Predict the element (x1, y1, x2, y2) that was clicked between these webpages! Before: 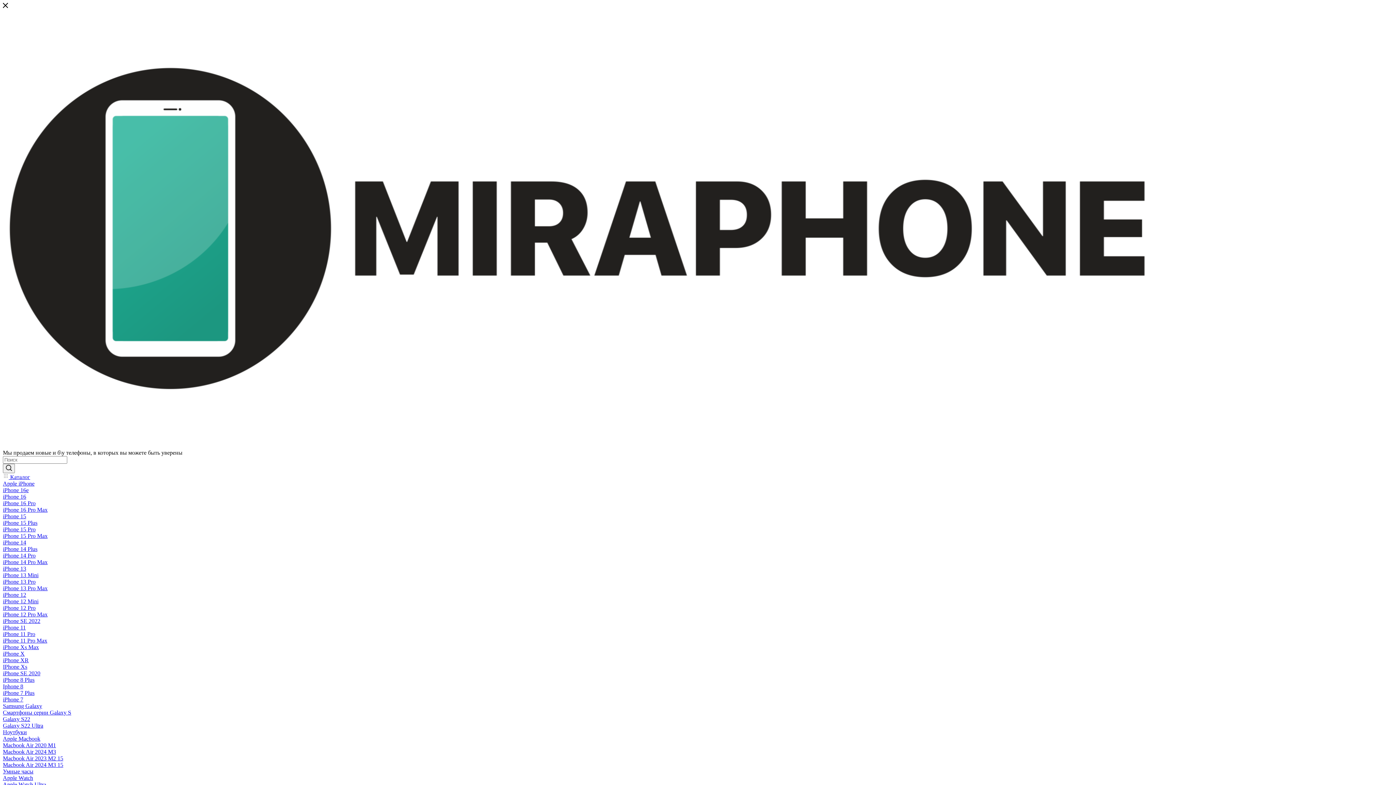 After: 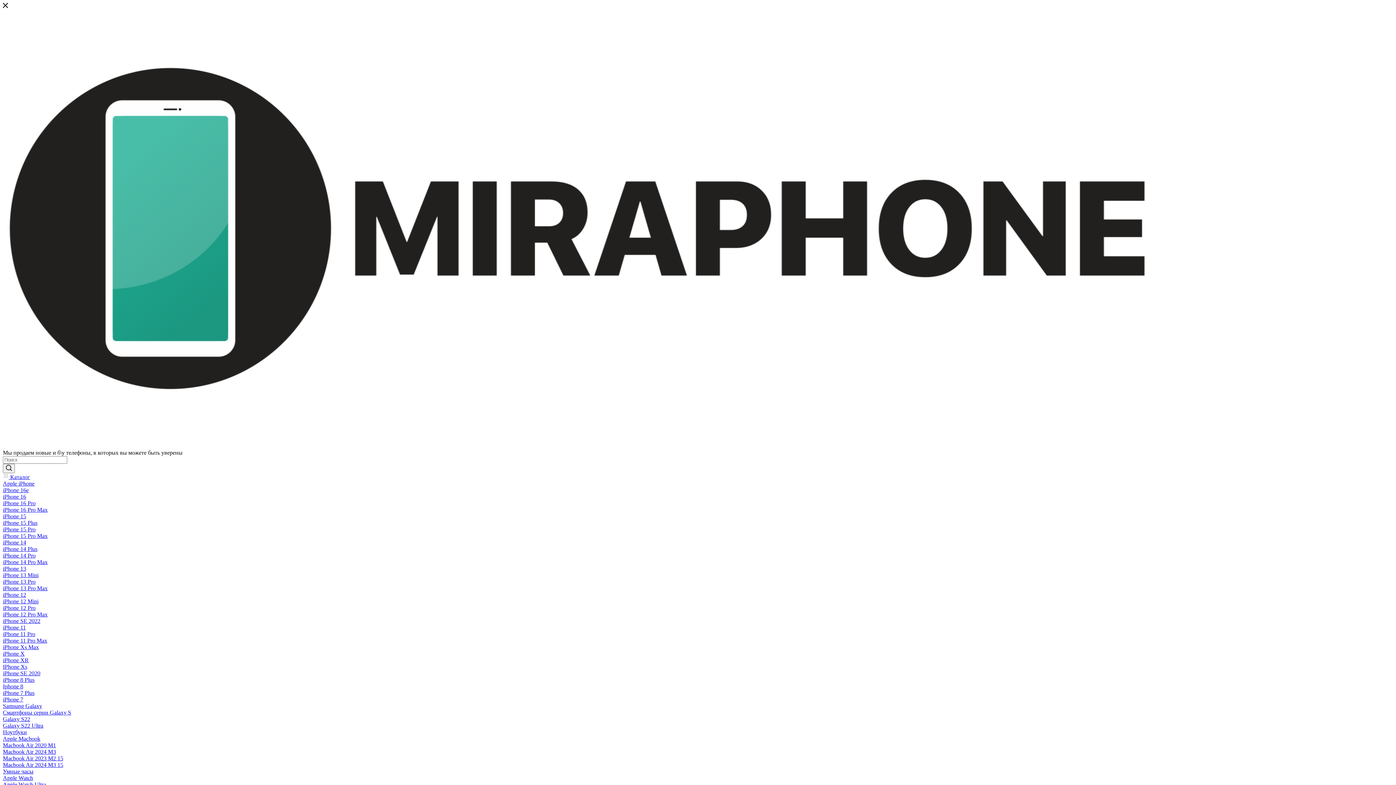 Action: label: IPhone Xs bbox: (2, 664, 27, 670)